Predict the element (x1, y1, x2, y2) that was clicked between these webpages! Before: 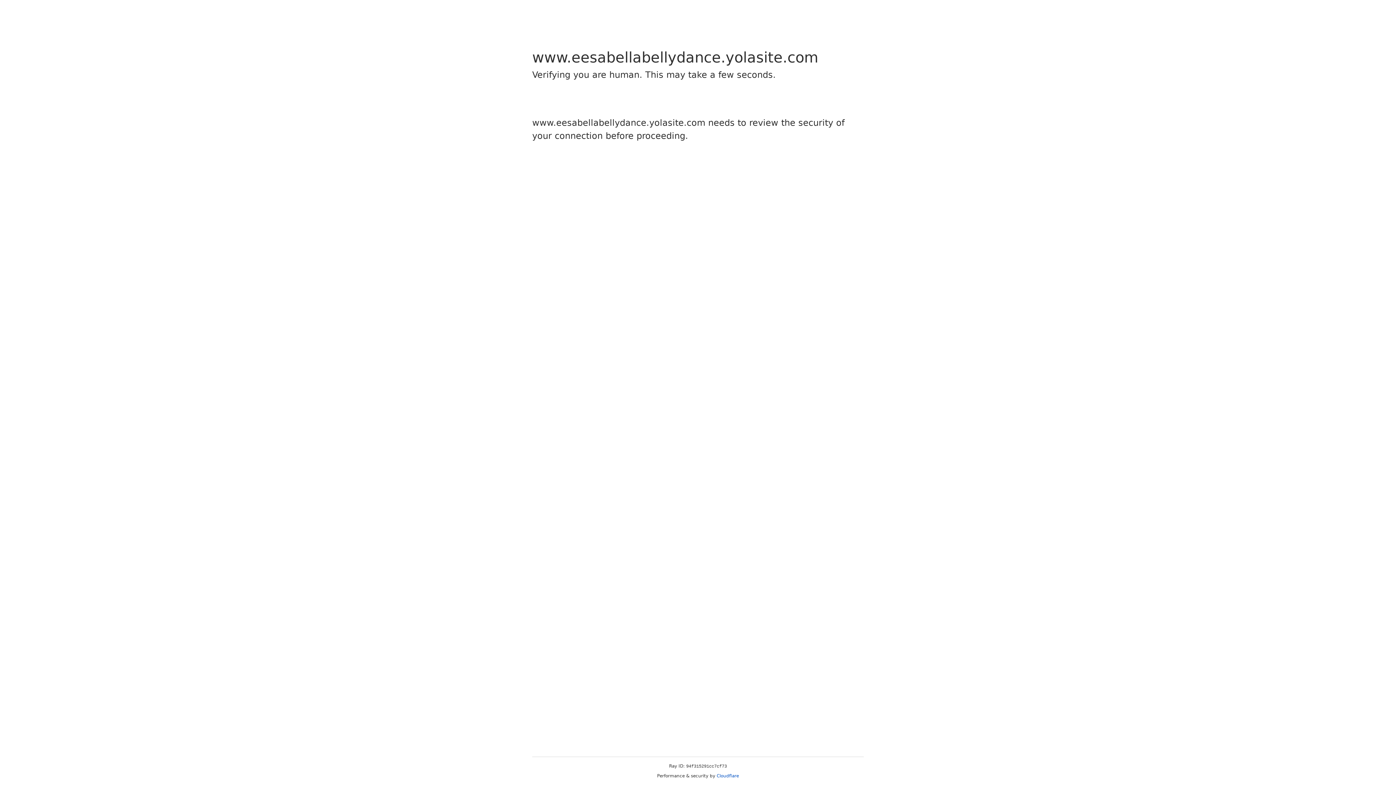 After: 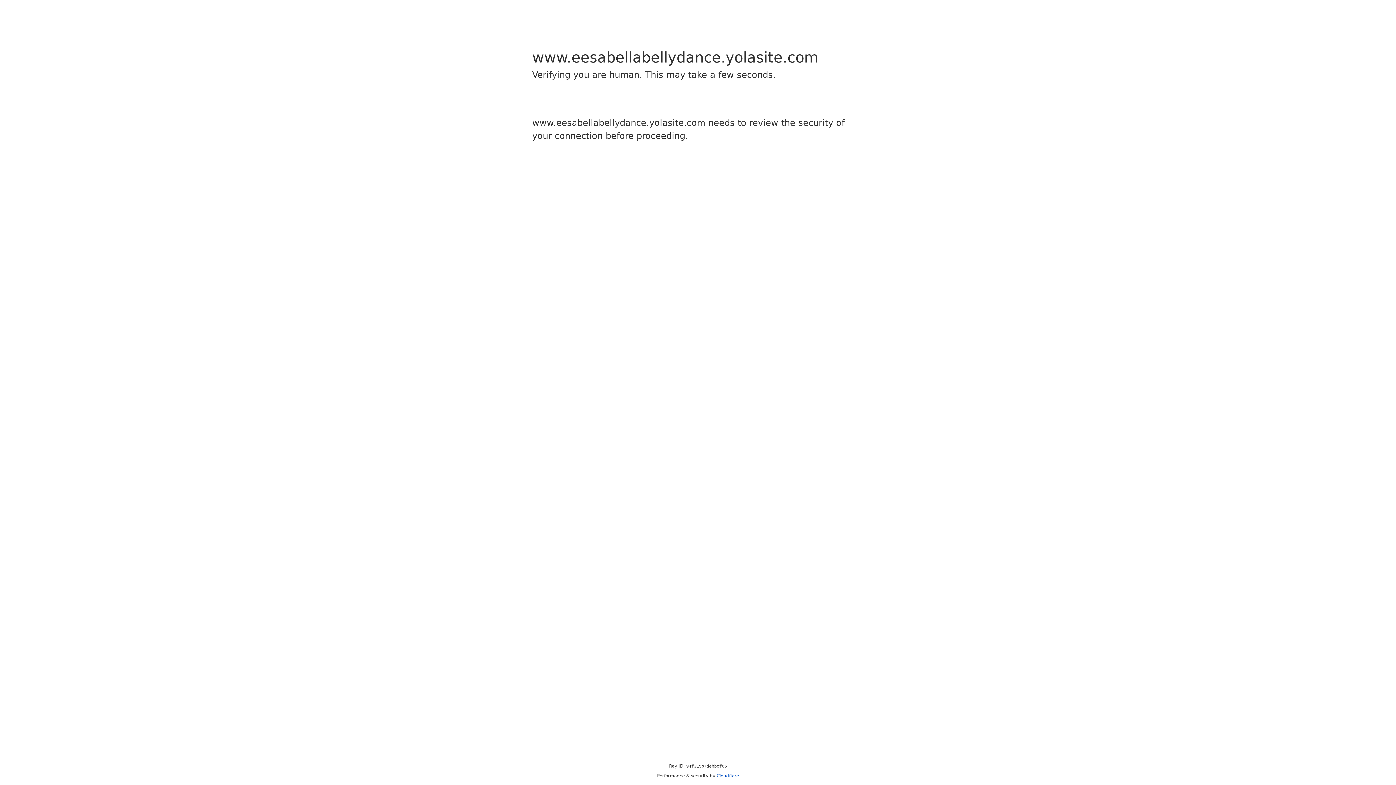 Action: bbox: (716, 773, 739, 778) label: Cloudflare